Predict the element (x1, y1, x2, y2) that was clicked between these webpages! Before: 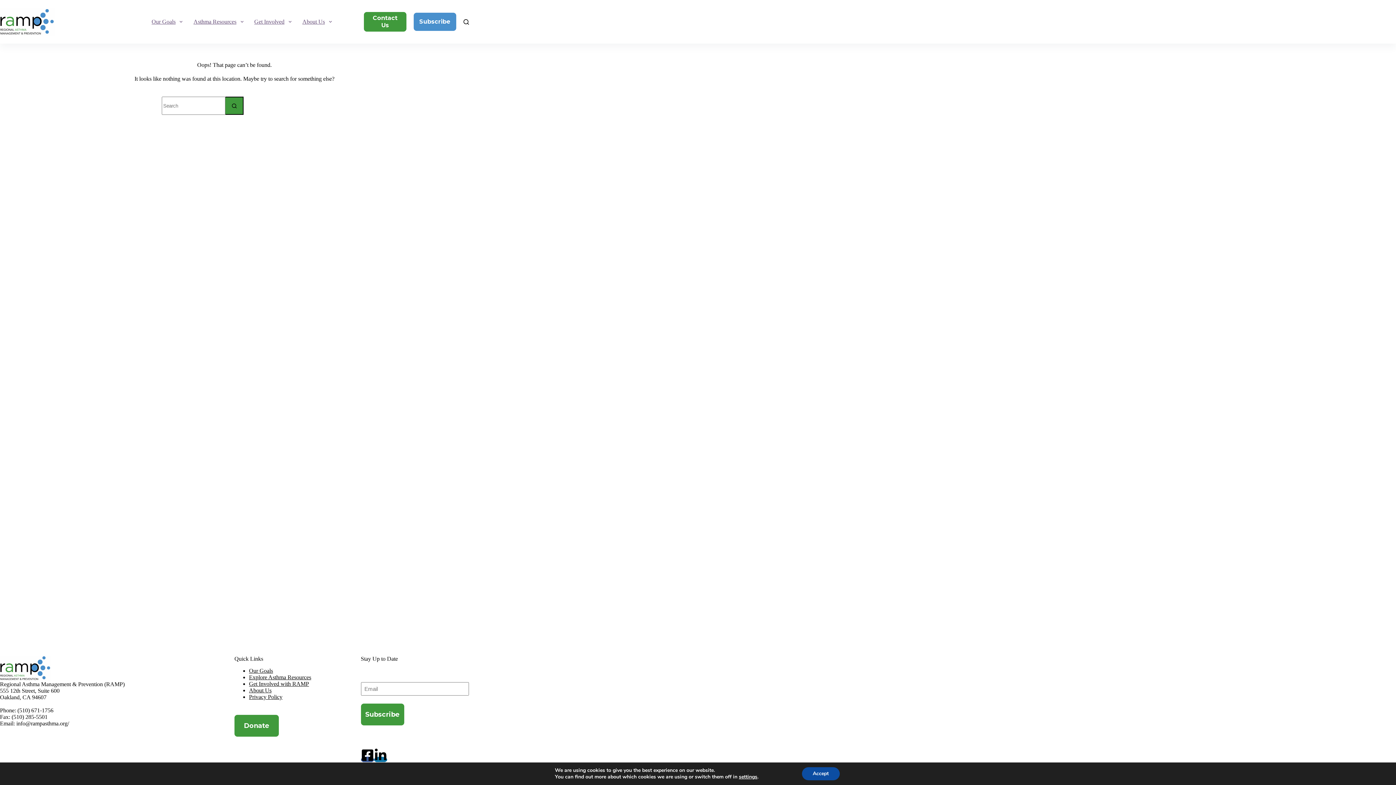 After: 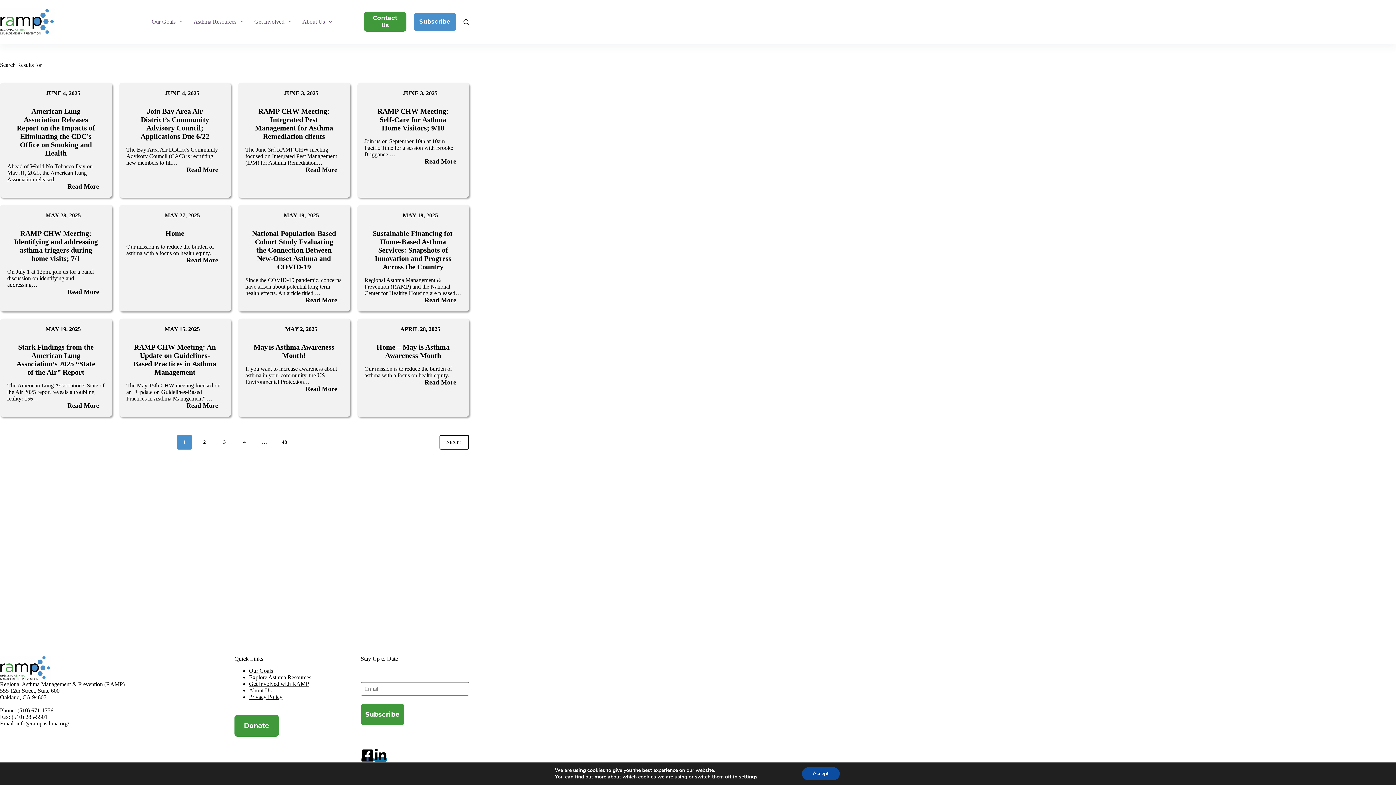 Action: label: Search button bbox: (225, 96, 243, 114)